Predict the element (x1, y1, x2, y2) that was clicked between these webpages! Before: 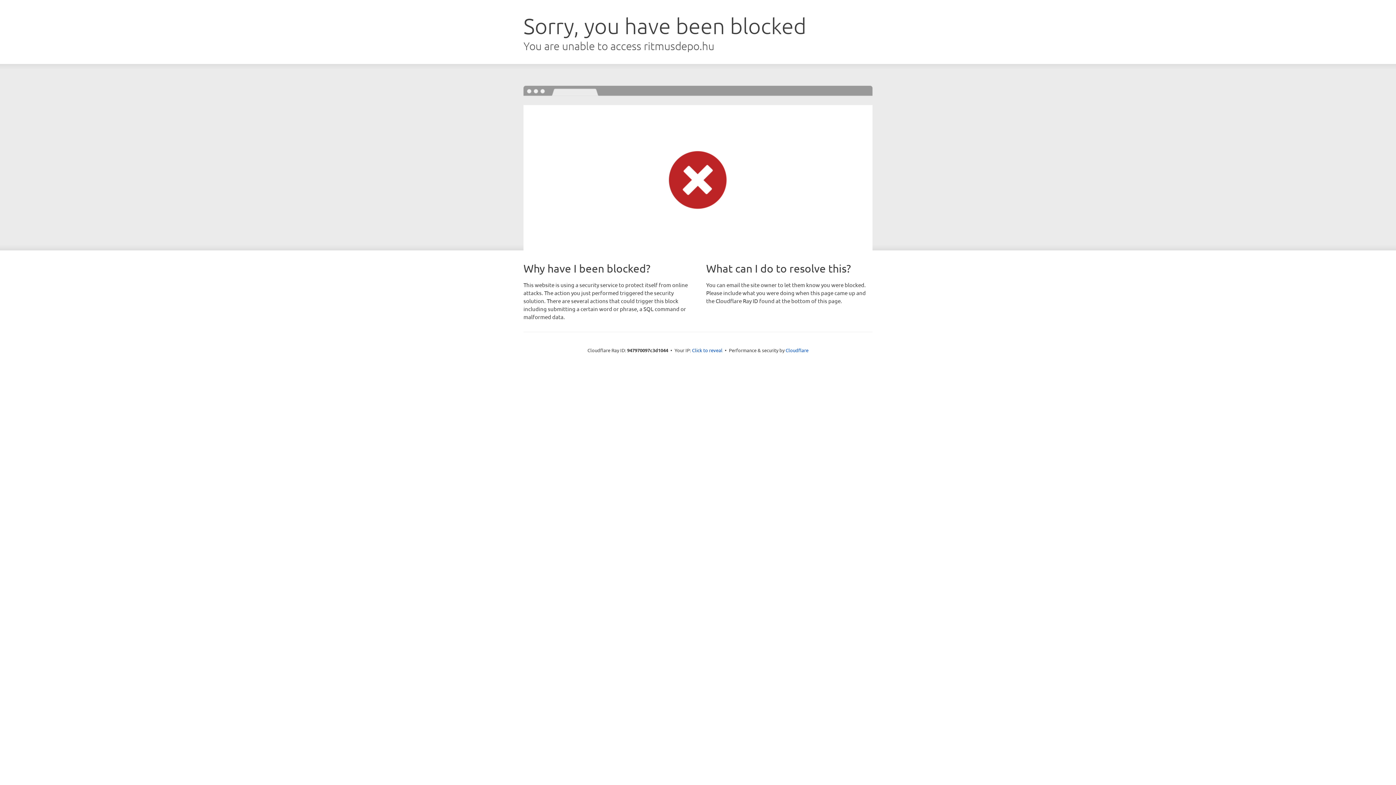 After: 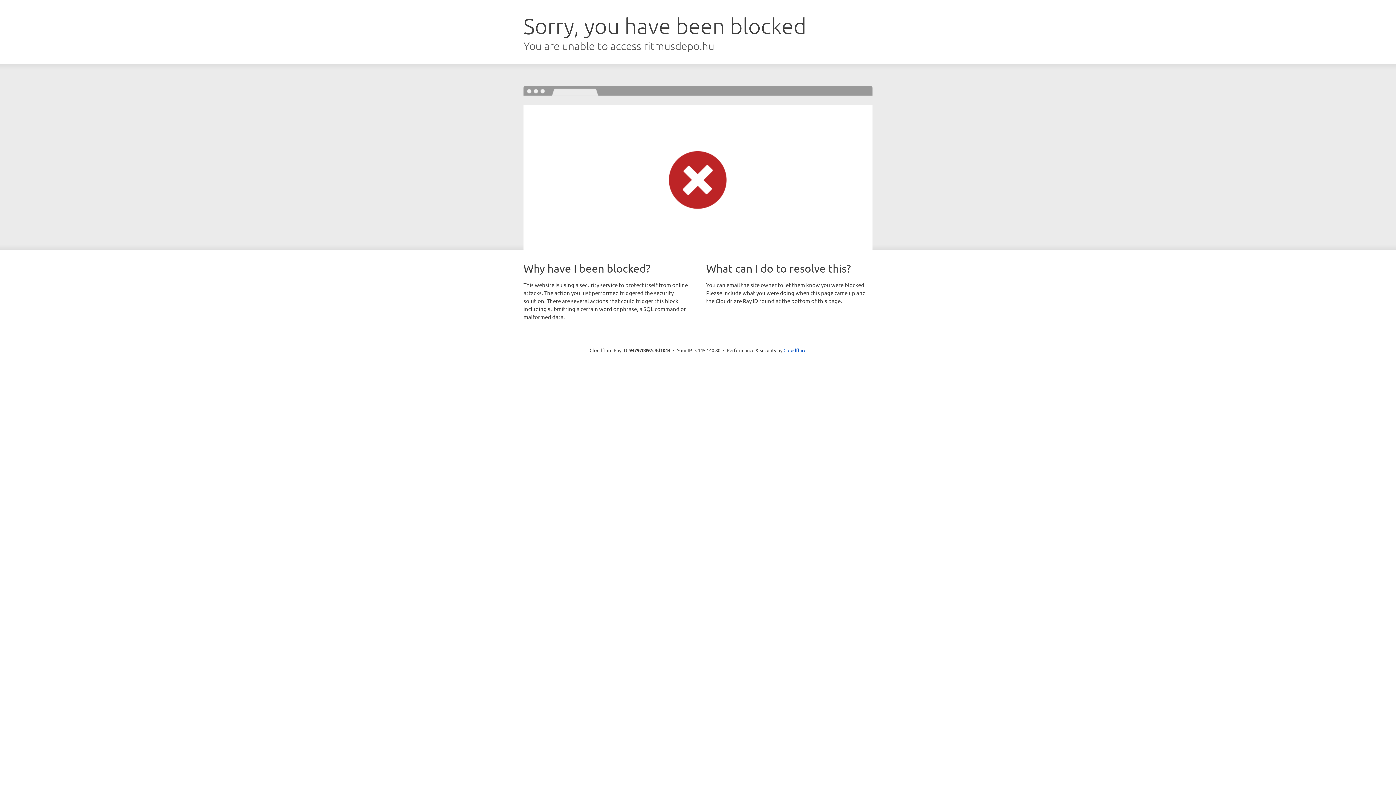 Action: label: Click to reveal bbox: (692, 346, 722, 353)